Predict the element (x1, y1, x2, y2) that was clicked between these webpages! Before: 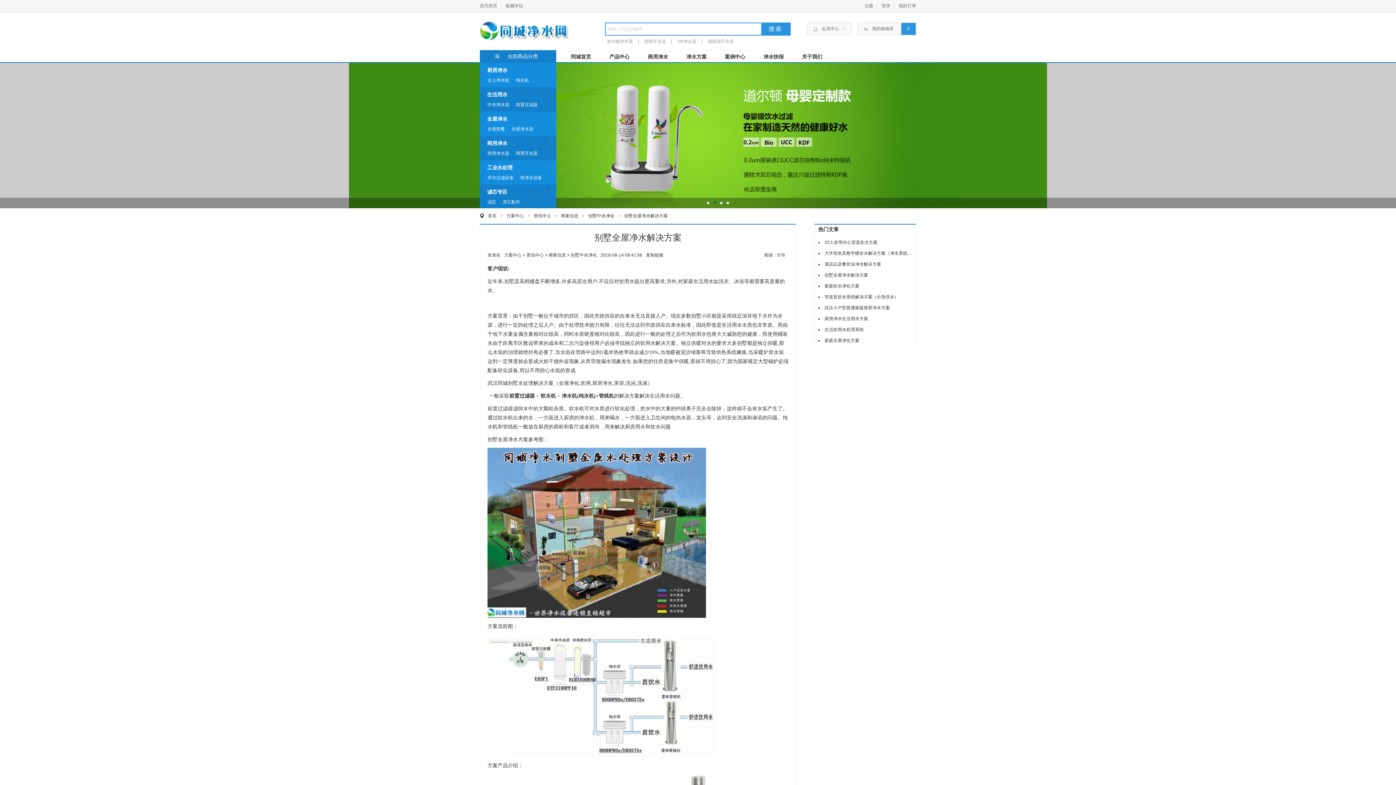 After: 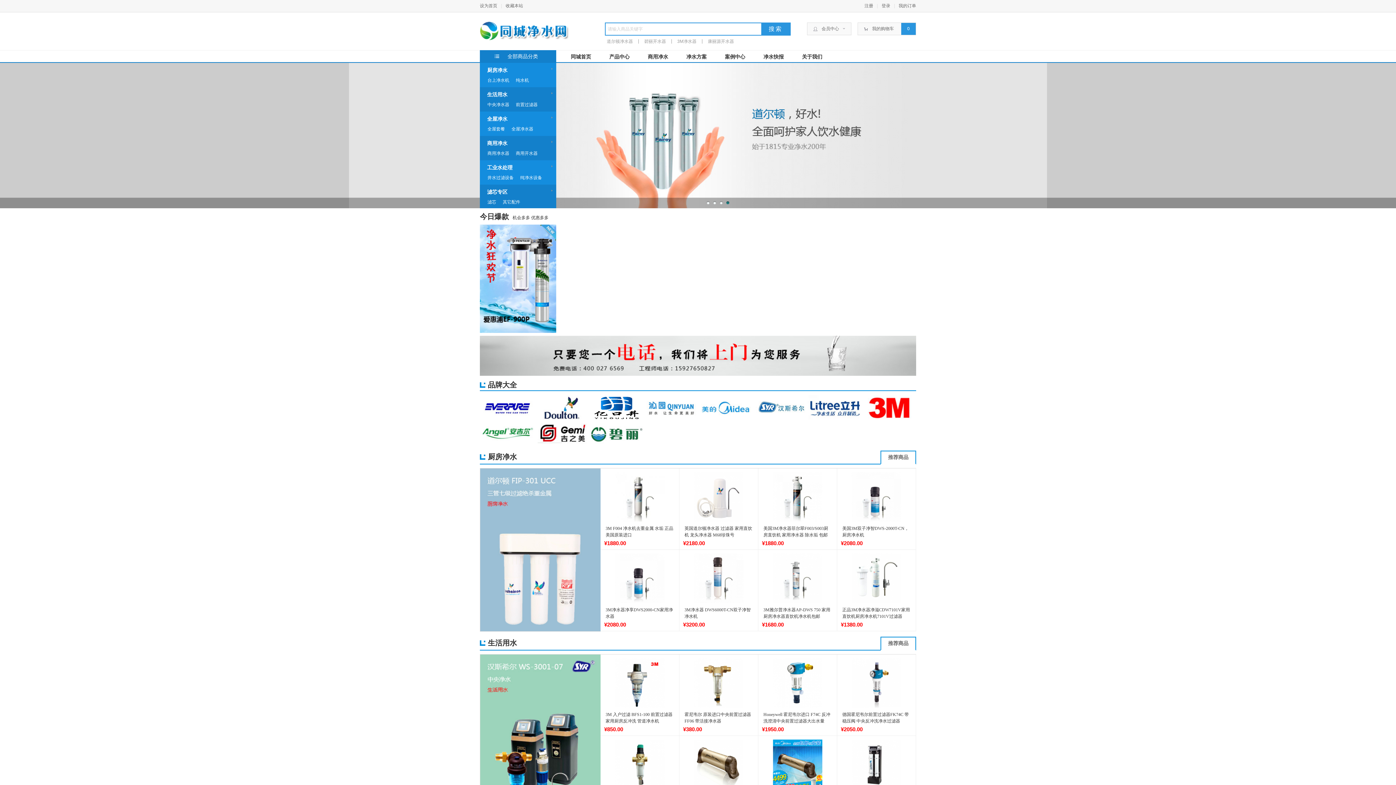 Action: bbox: (480, 19, 570, 42)